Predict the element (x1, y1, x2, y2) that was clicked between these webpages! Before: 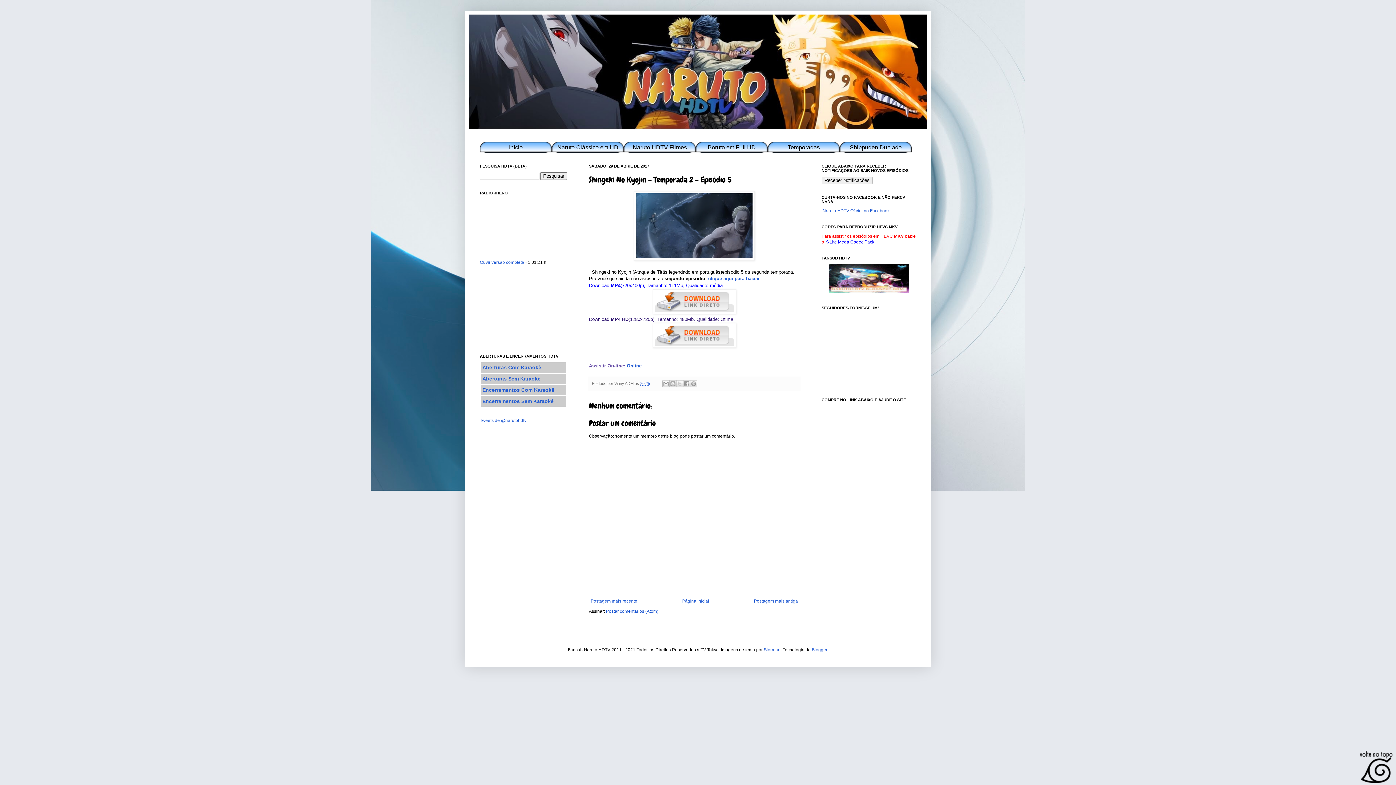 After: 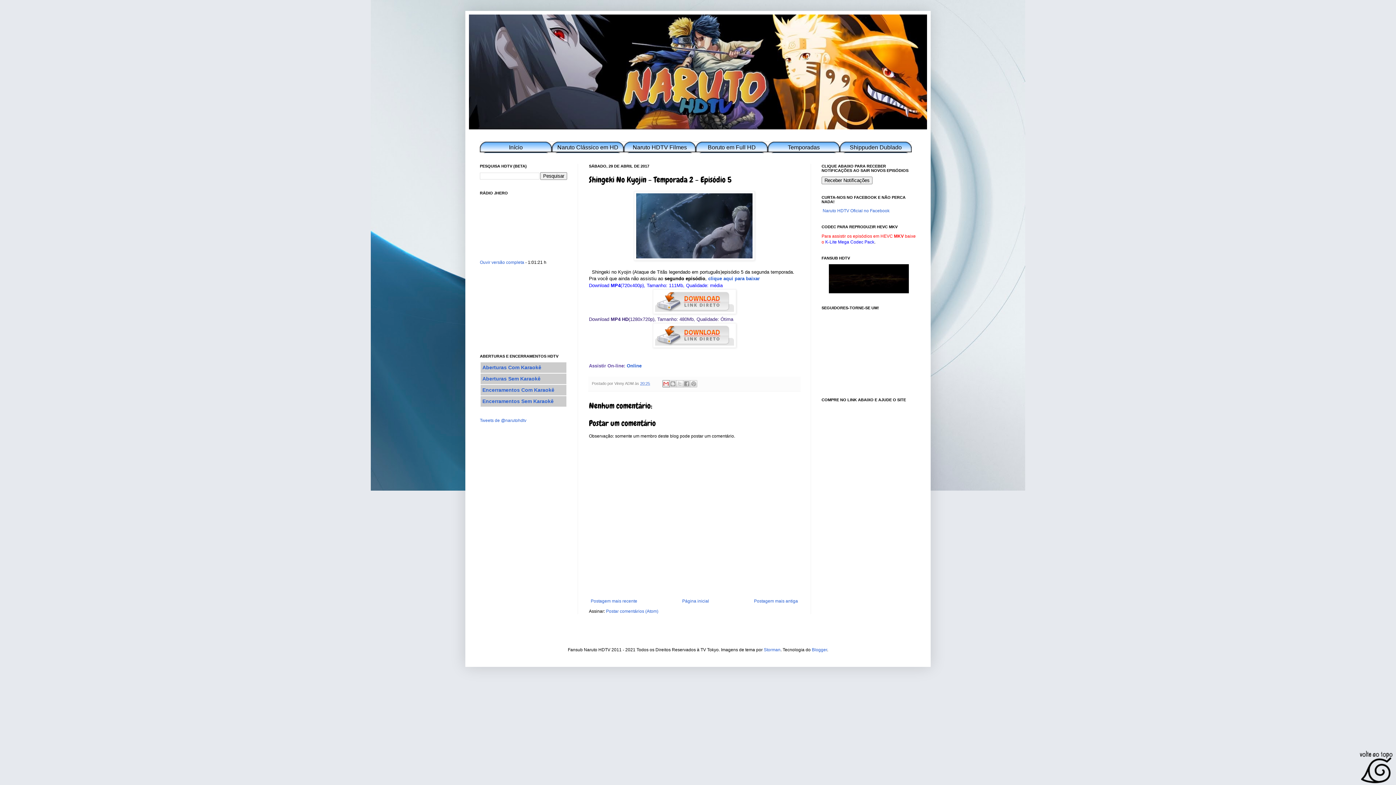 Action: label: Enviar por e-mail bbox: (662, 380, 669, 387)